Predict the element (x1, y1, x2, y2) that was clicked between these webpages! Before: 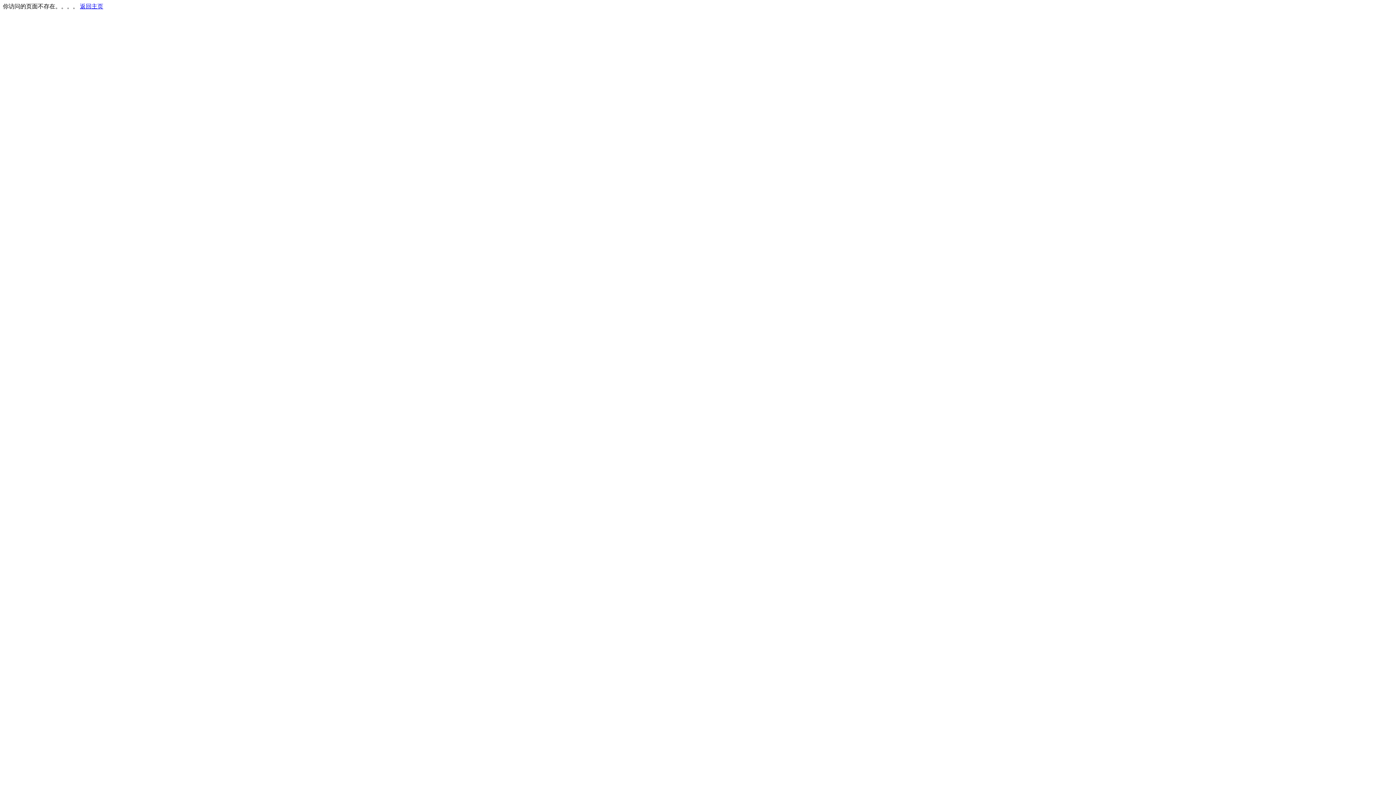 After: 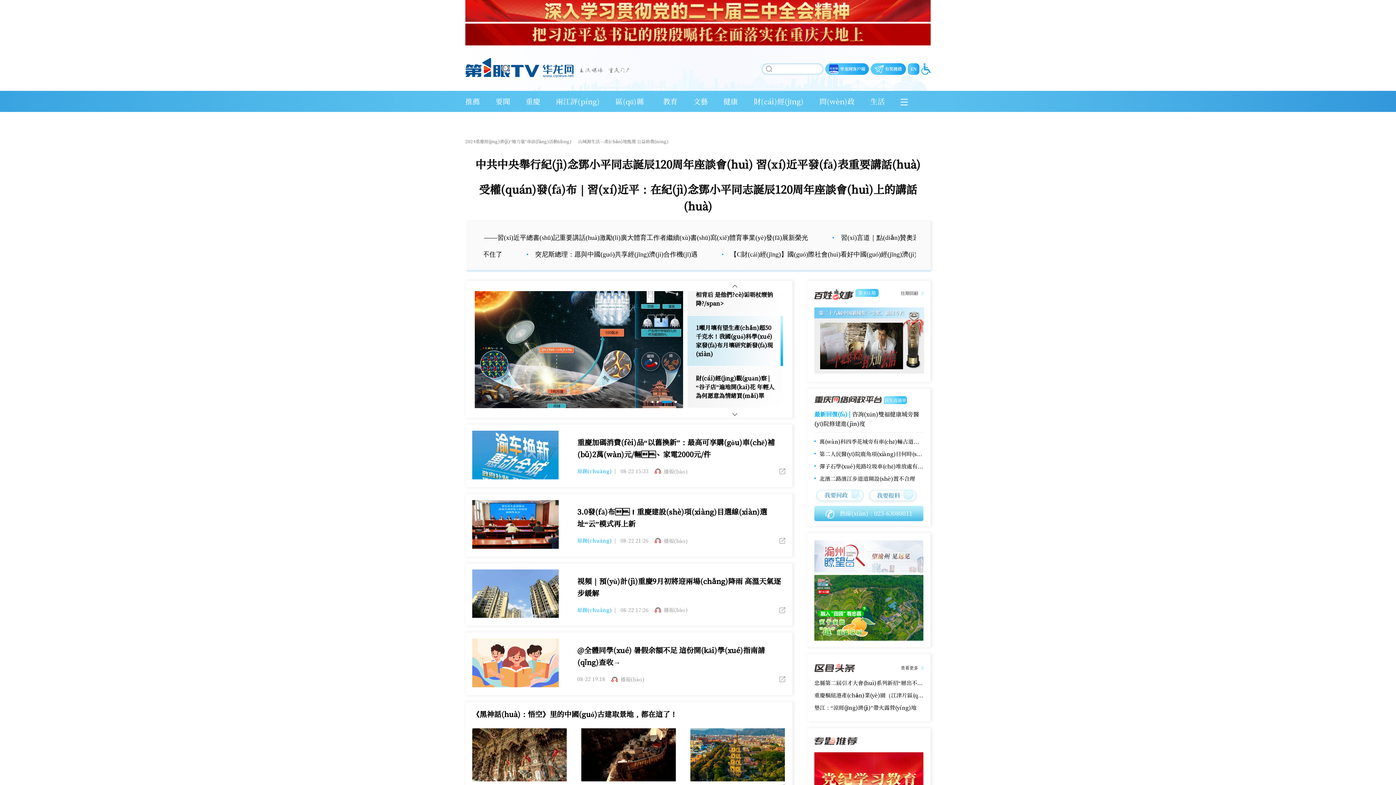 Action: label: 返回主页 bbox: (80, 3, 103, 9)